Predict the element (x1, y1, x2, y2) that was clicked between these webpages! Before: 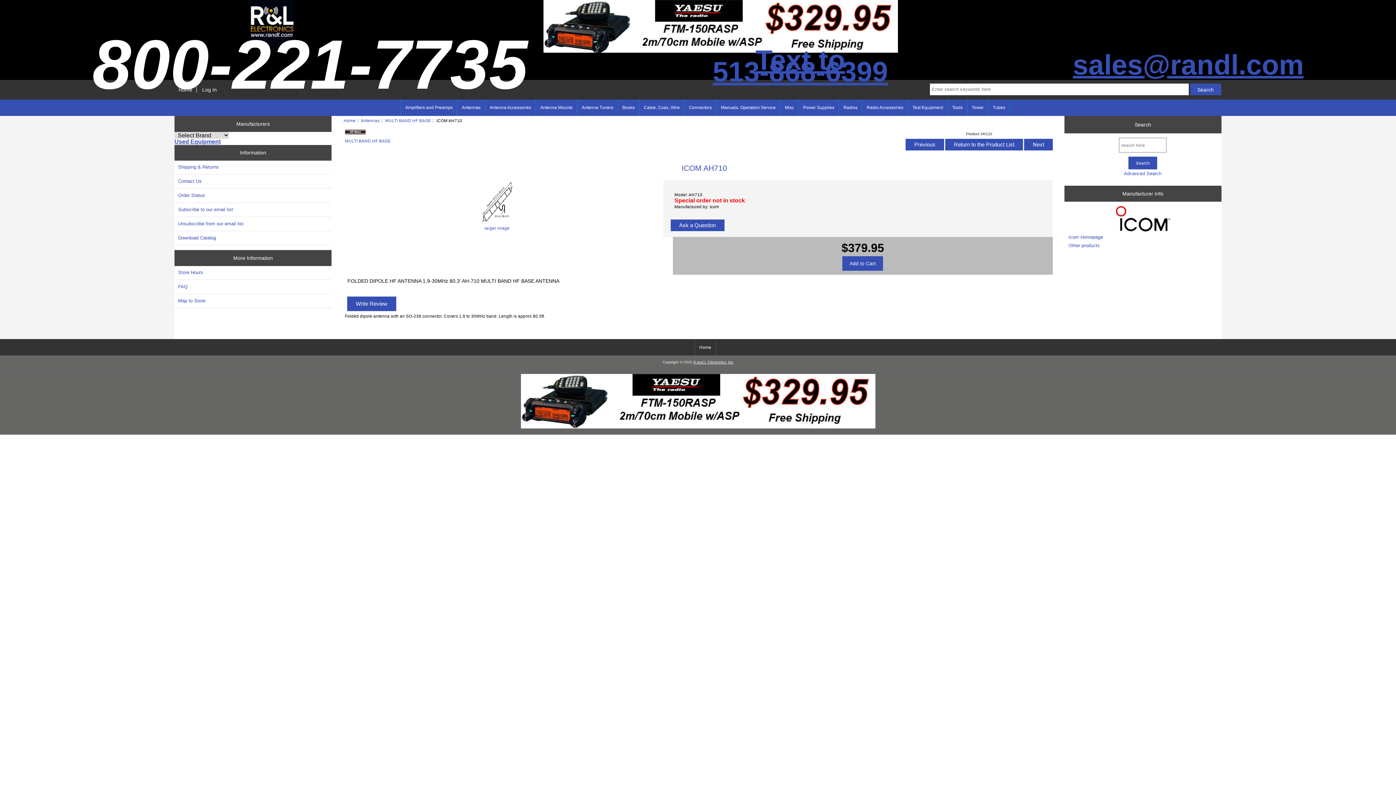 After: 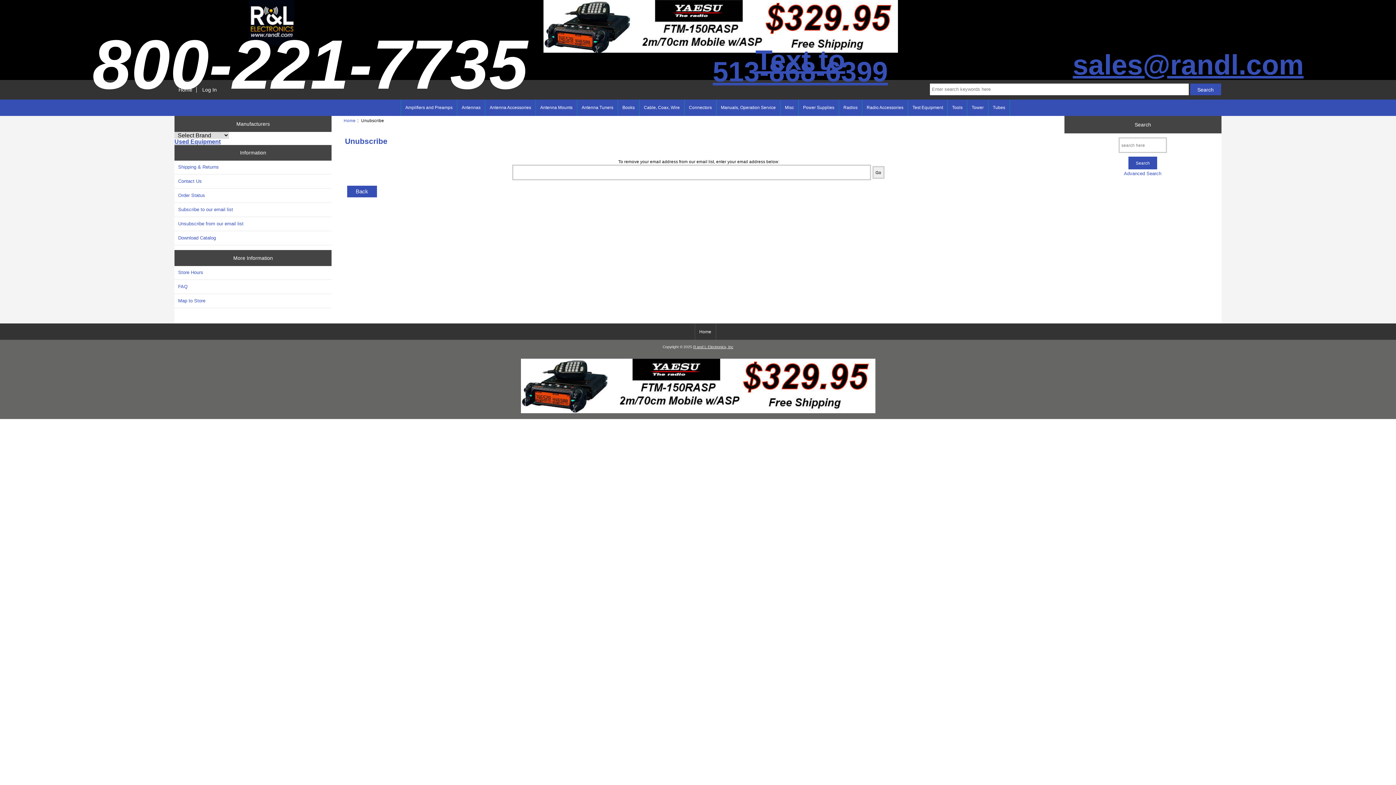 Action: label: Unsubscribe from our email list bbox: (174, 217, 331, 230)